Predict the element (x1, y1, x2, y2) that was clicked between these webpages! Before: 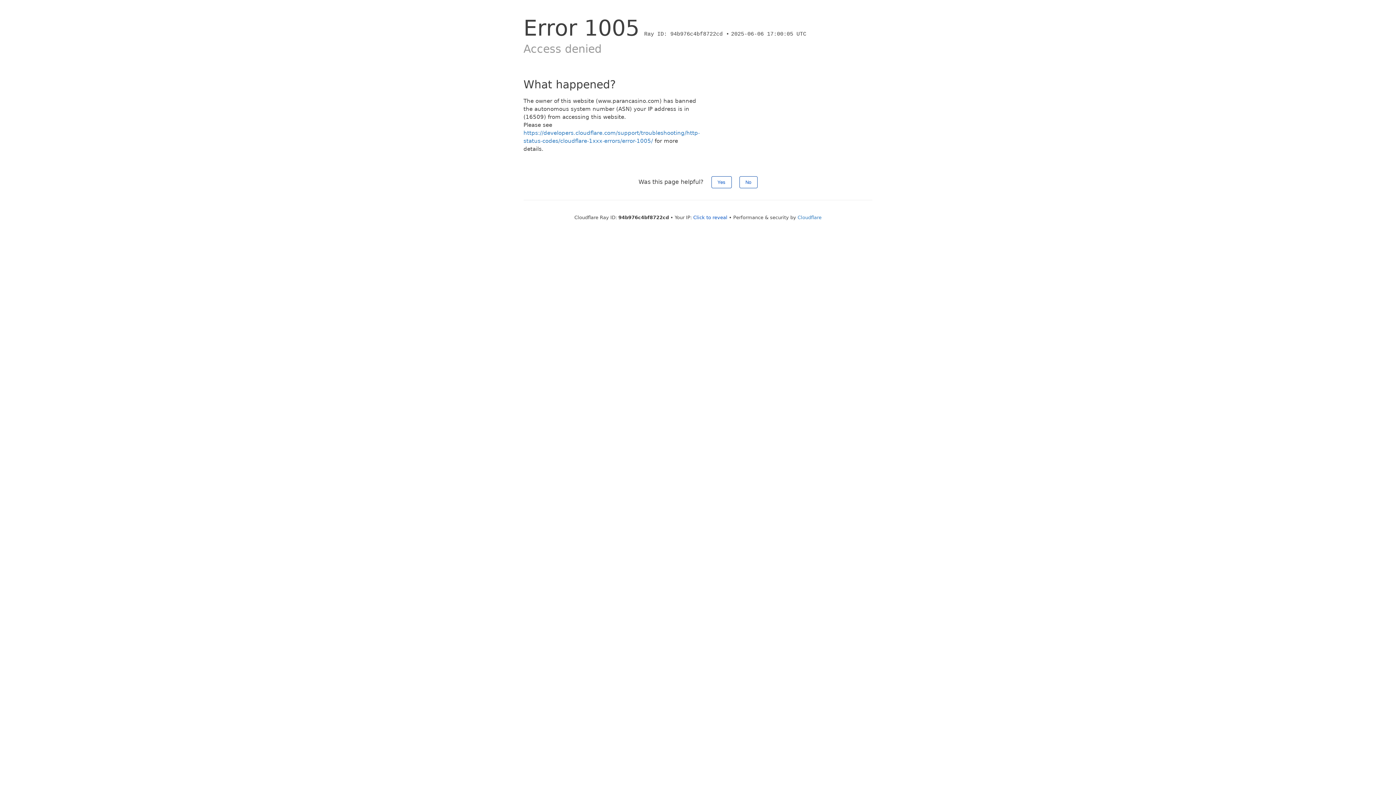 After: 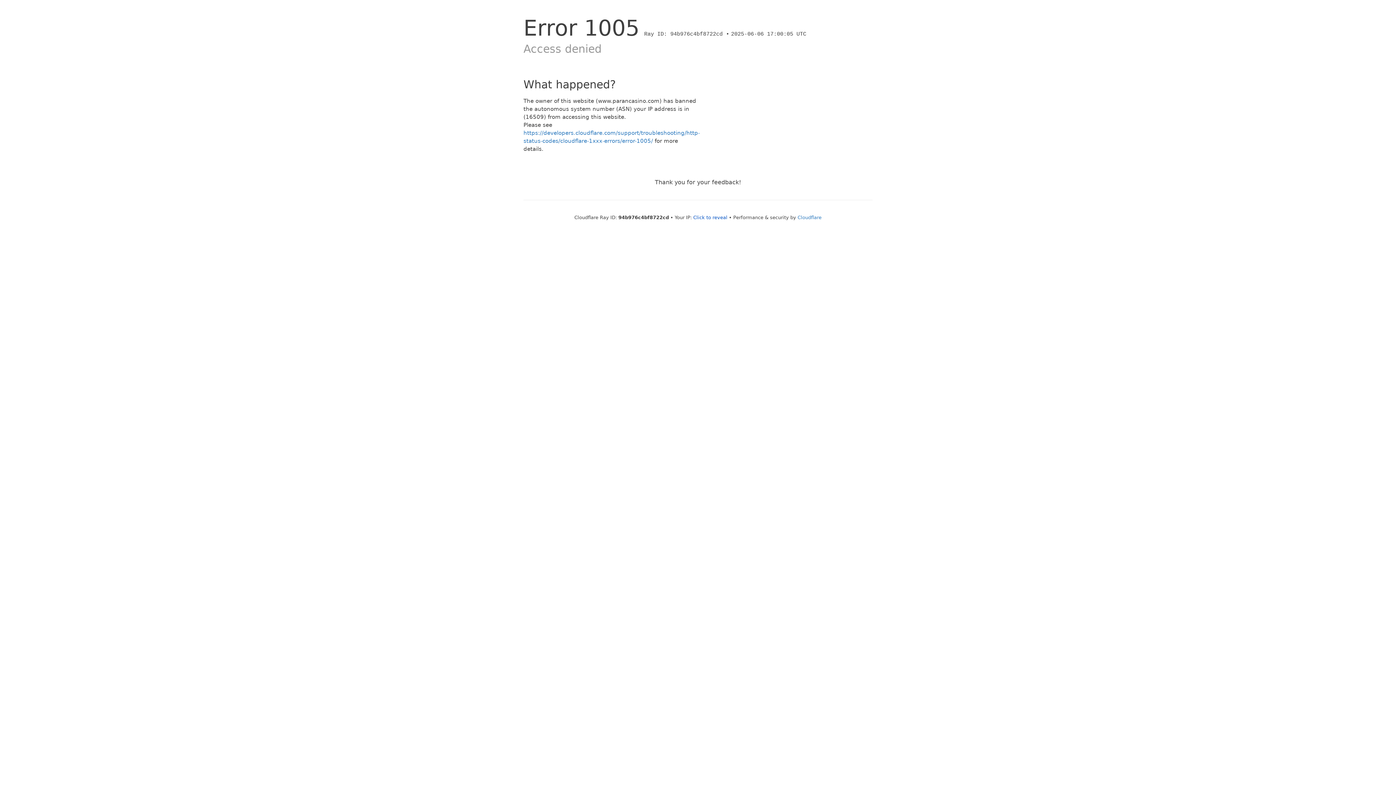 Action: label: Yes bbox: (711, 176, 731, 188)